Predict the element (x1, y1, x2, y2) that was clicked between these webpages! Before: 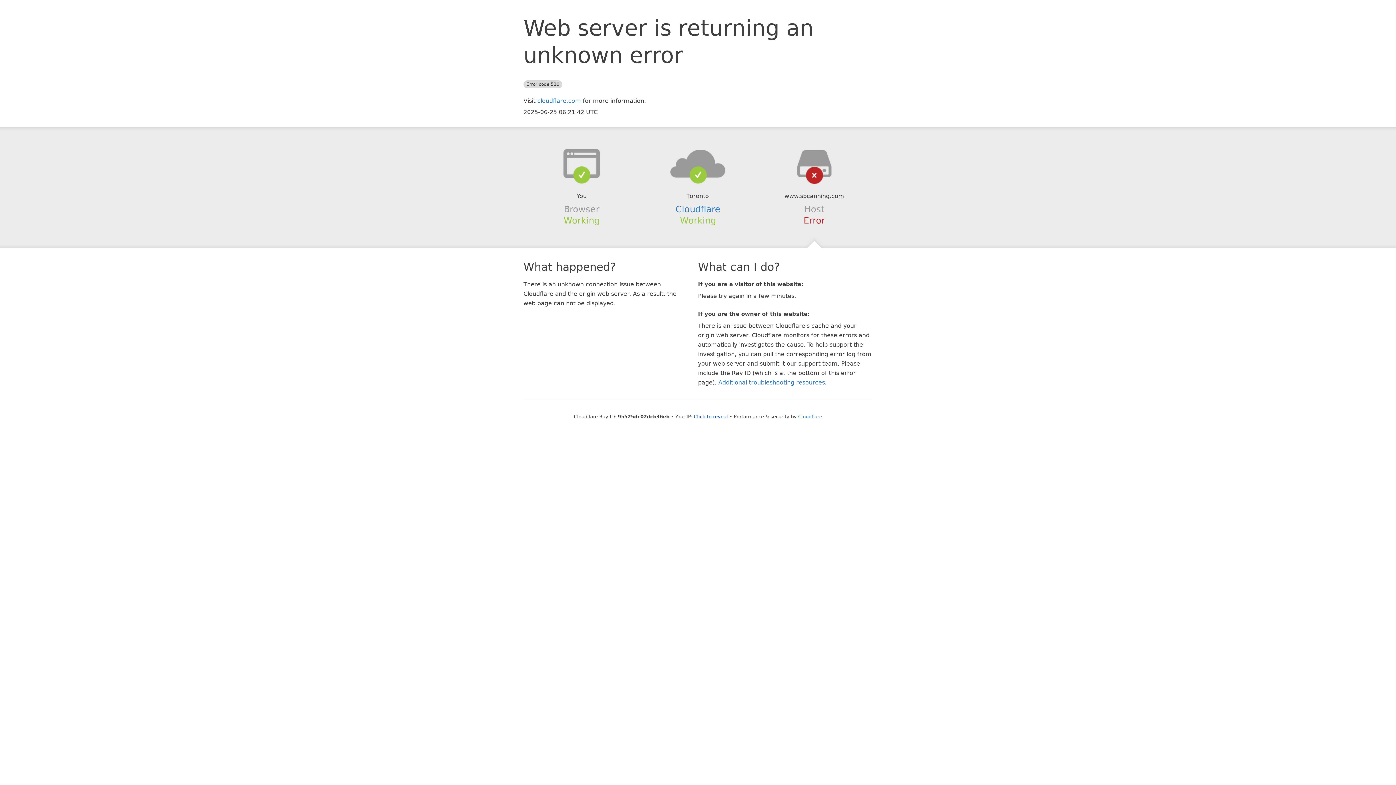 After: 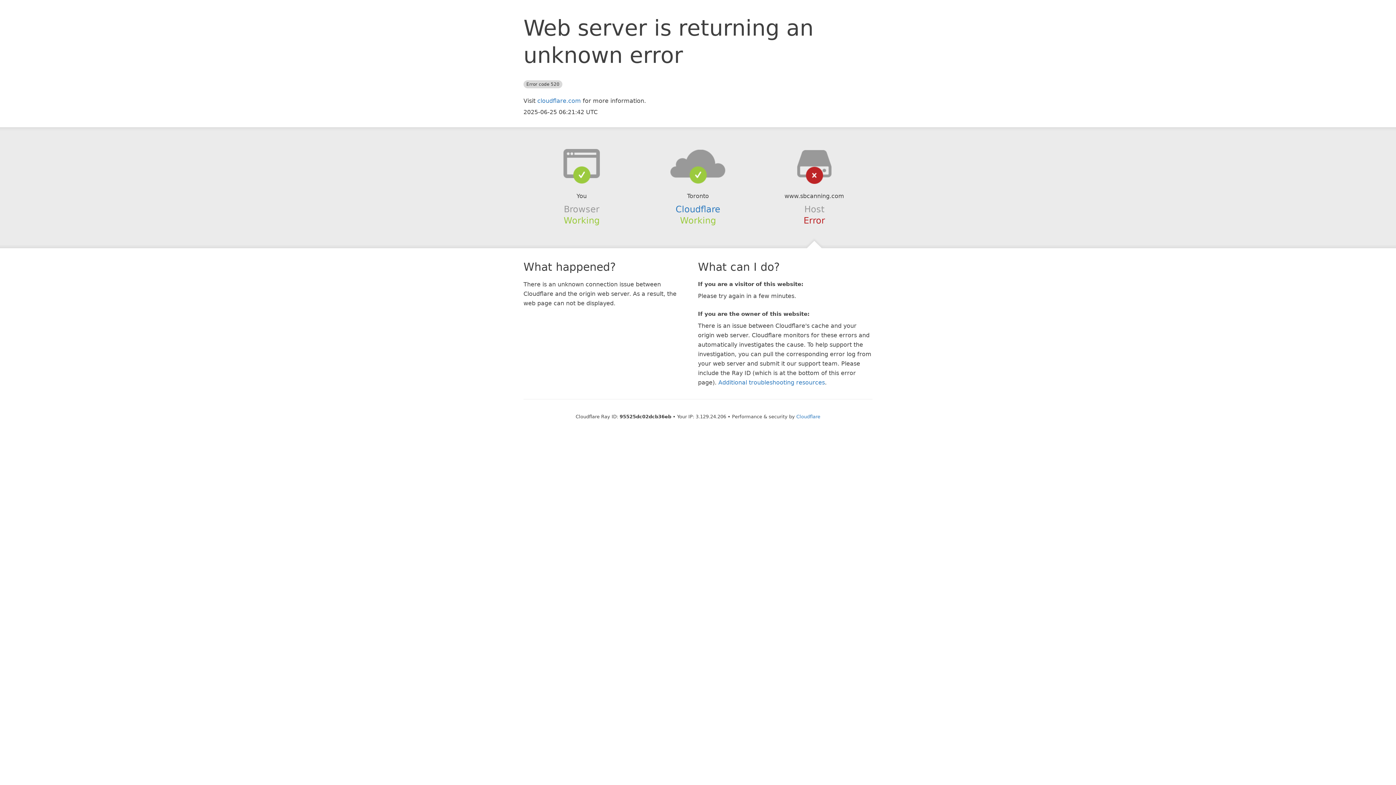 Action: label: Click to reveal bbox: (694, 414, 728, 419)